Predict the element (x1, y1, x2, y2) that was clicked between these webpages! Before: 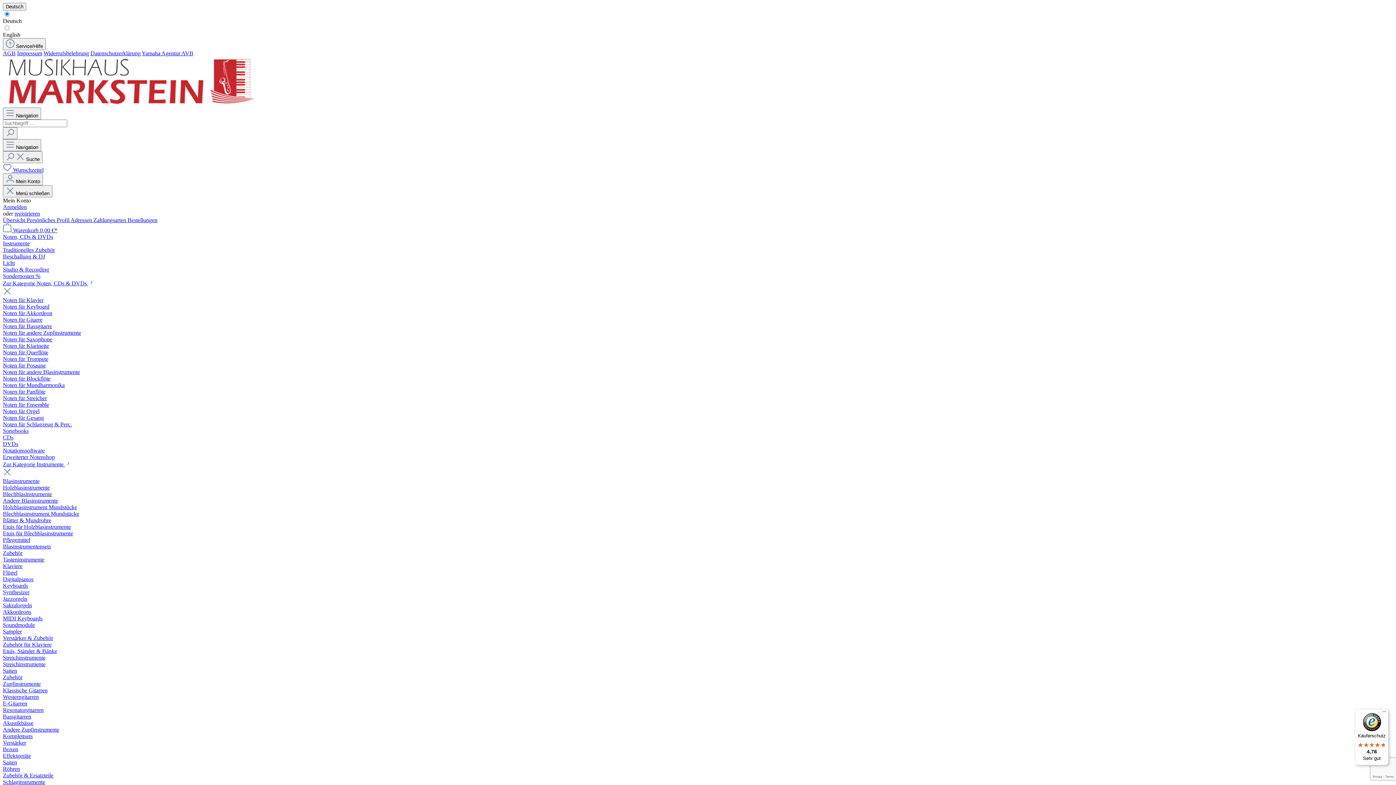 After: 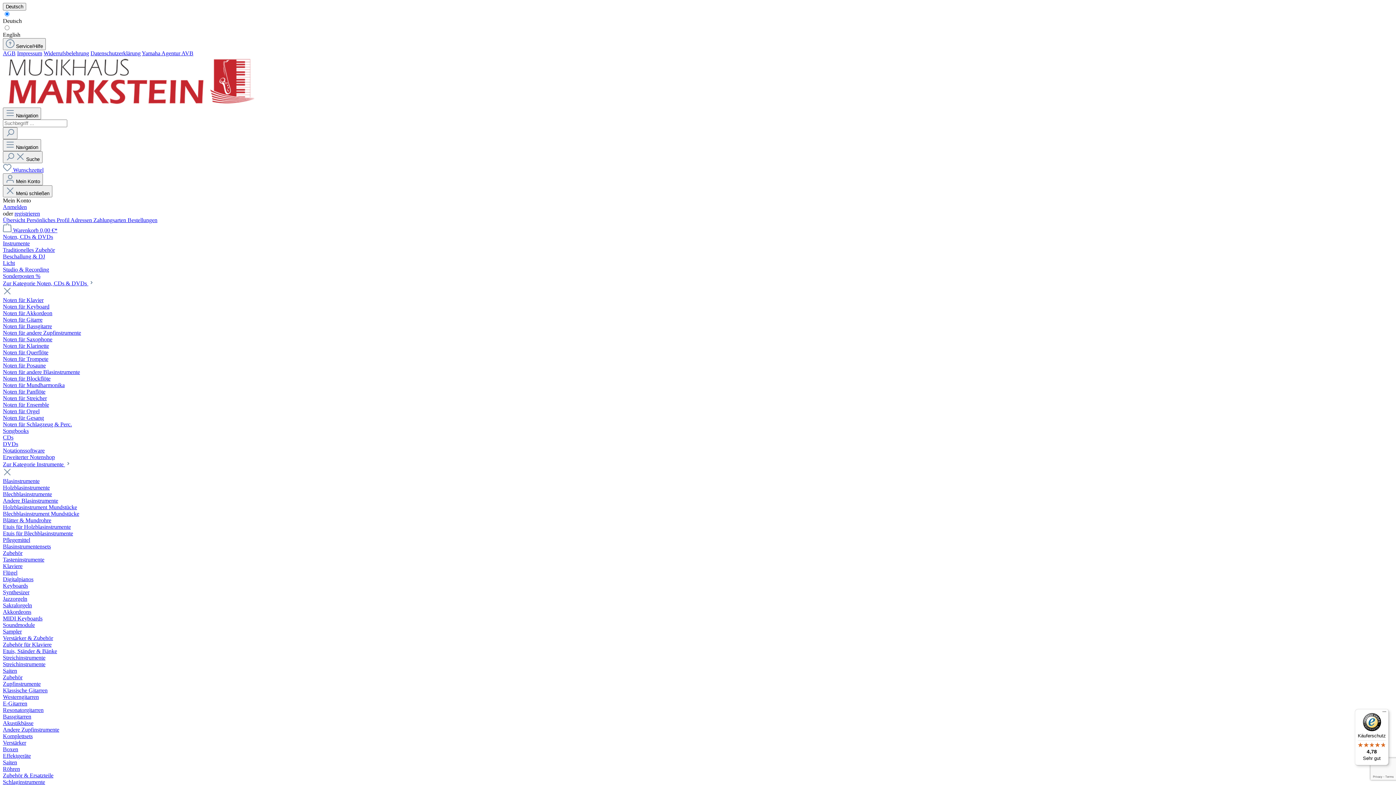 Action: label: Übersicht  bbox: (2, 217, 26, 223)